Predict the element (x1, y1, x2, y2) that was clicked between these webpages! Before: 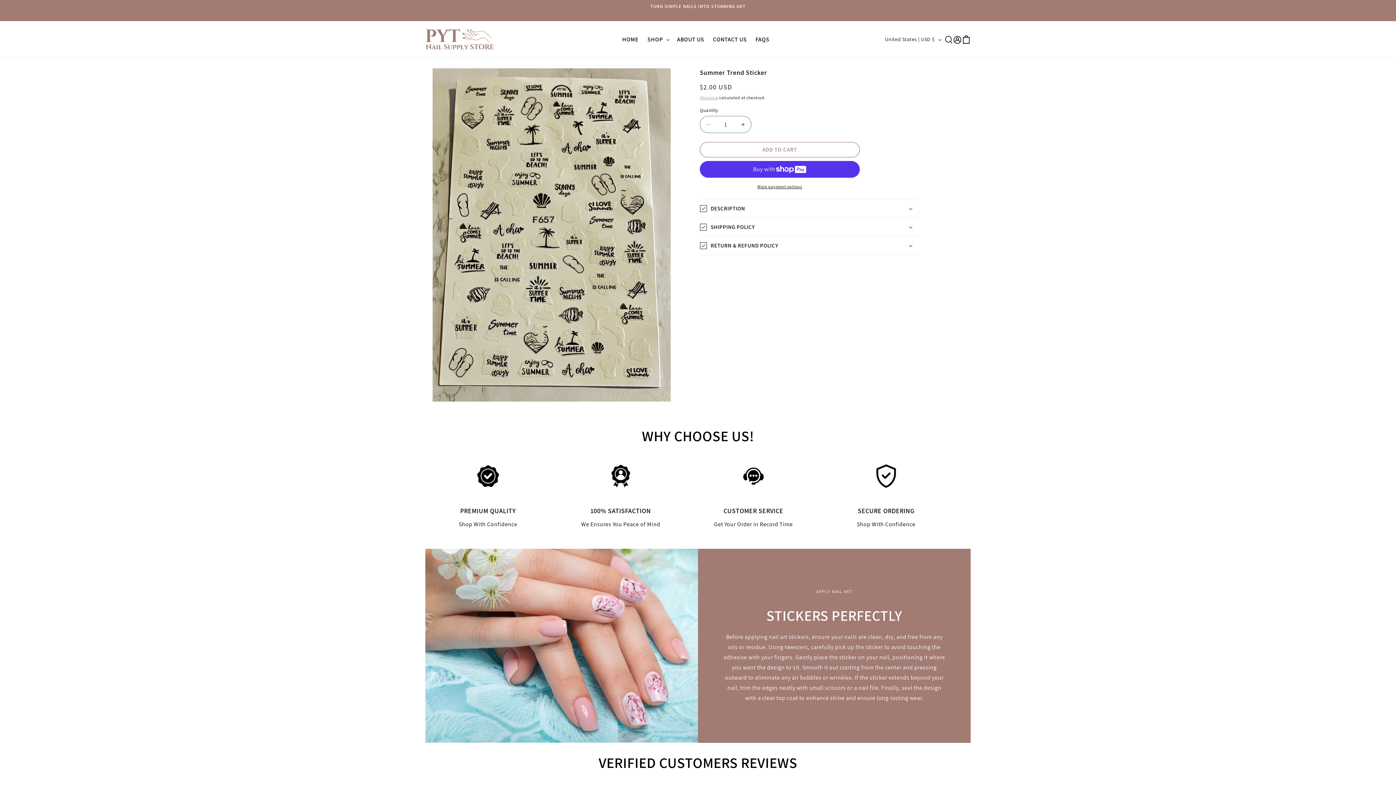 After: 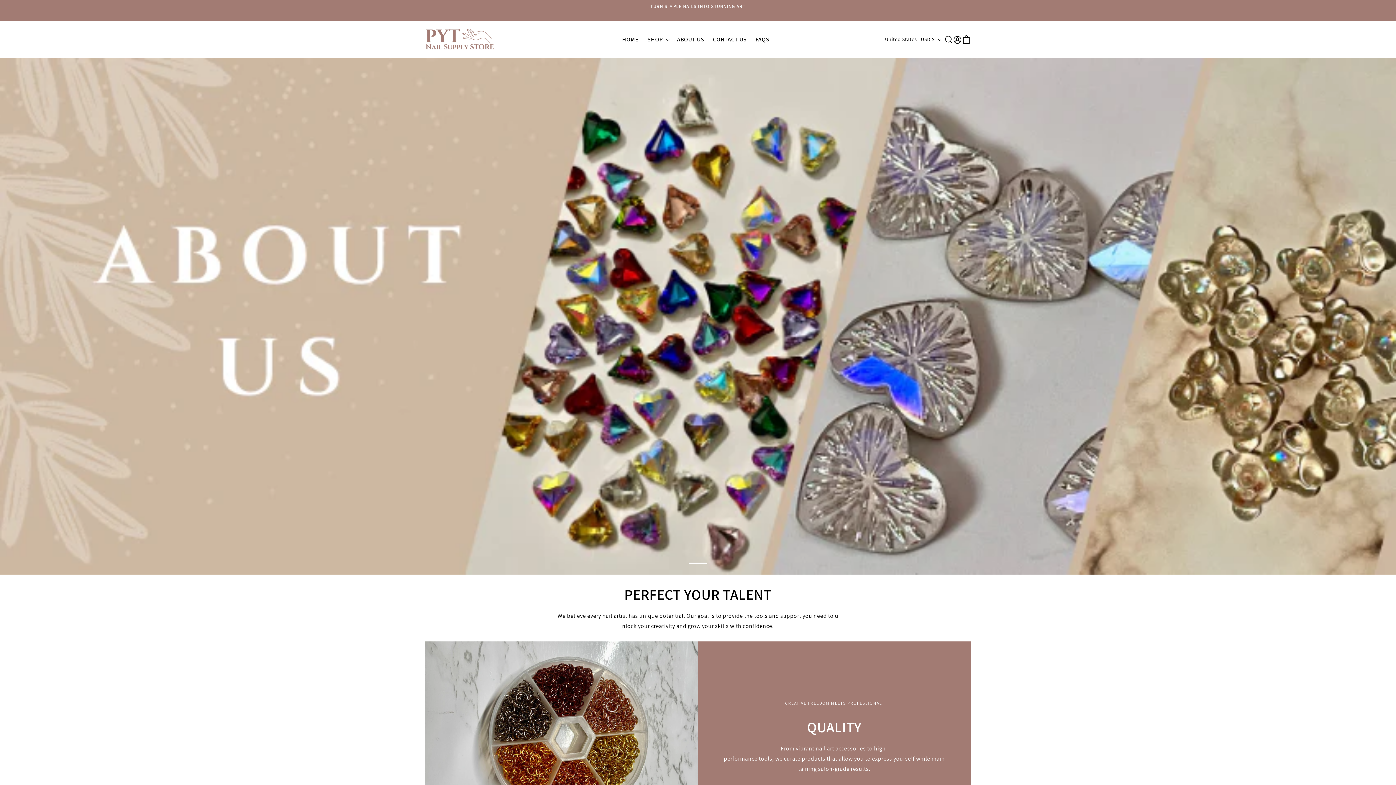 Action: bbox: (672, 32, 708, 46) label: ABOUT US